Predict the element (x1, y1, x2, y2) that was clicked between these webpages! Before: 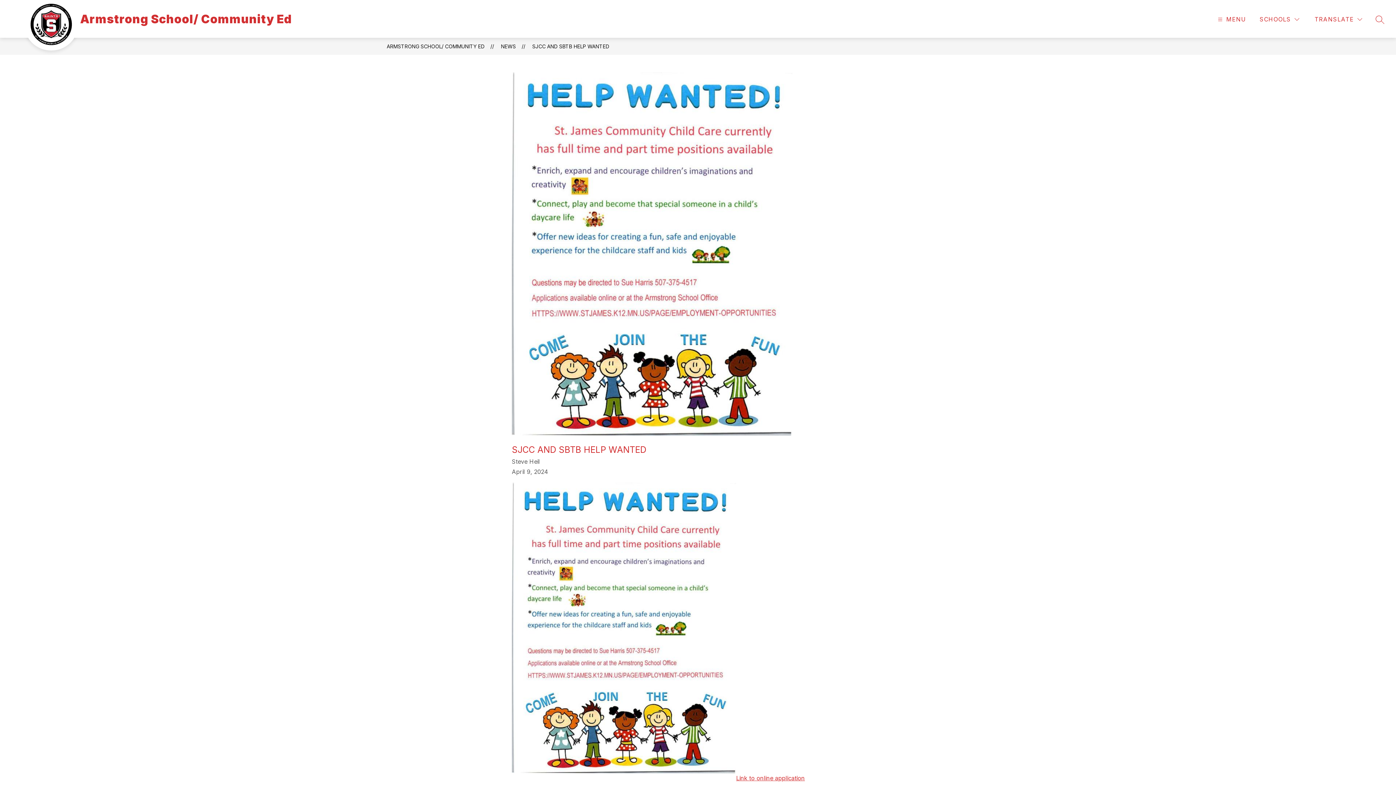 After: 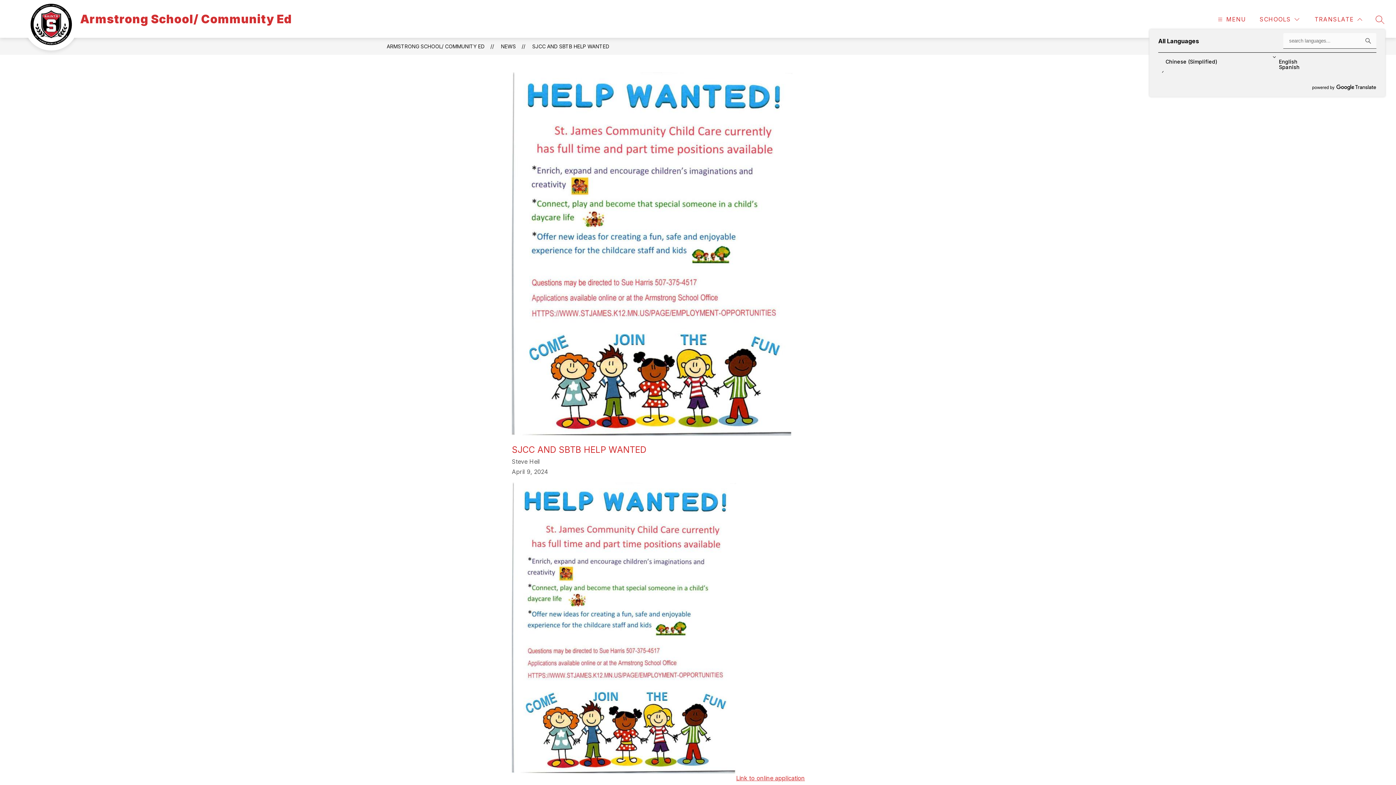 Action: bbox: (1313, 14, 1364, 24) label: Translate Site